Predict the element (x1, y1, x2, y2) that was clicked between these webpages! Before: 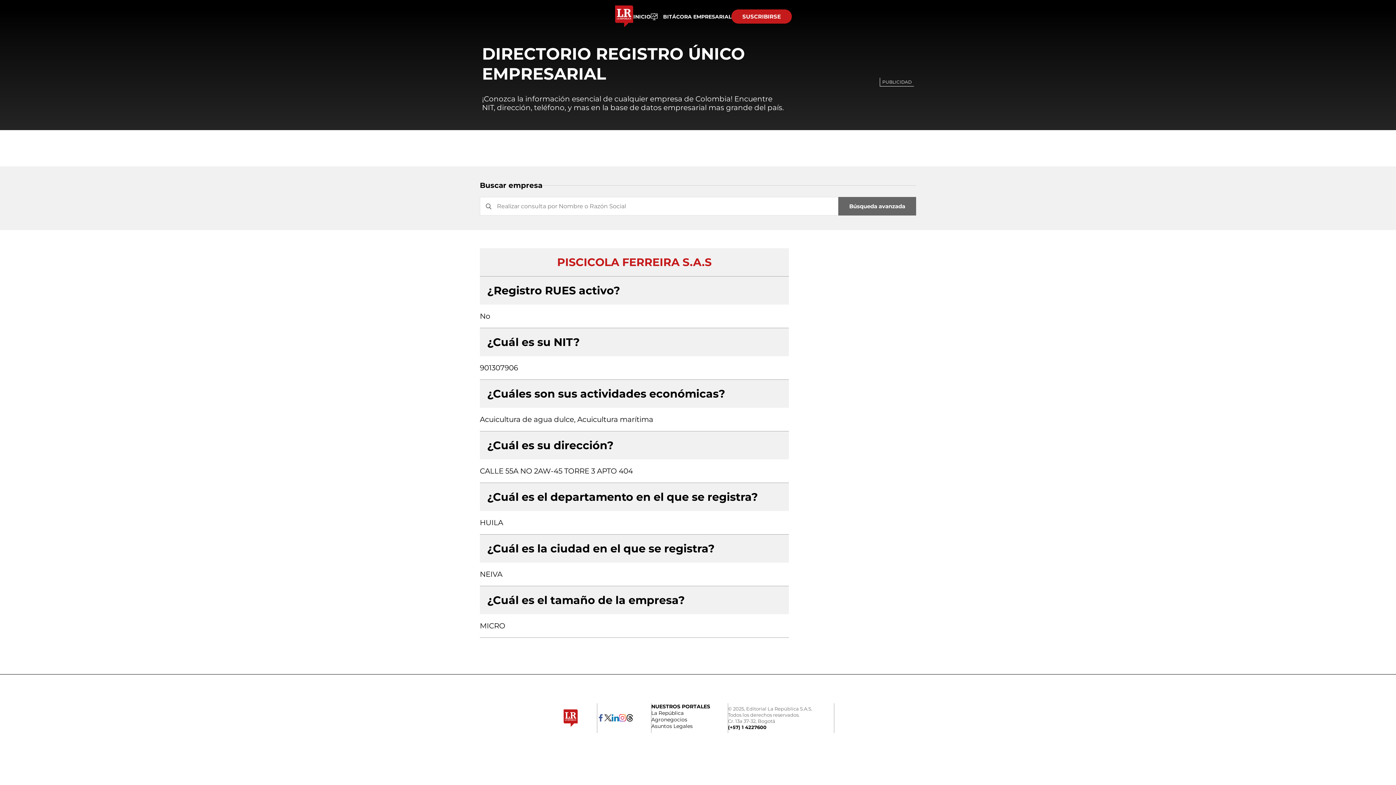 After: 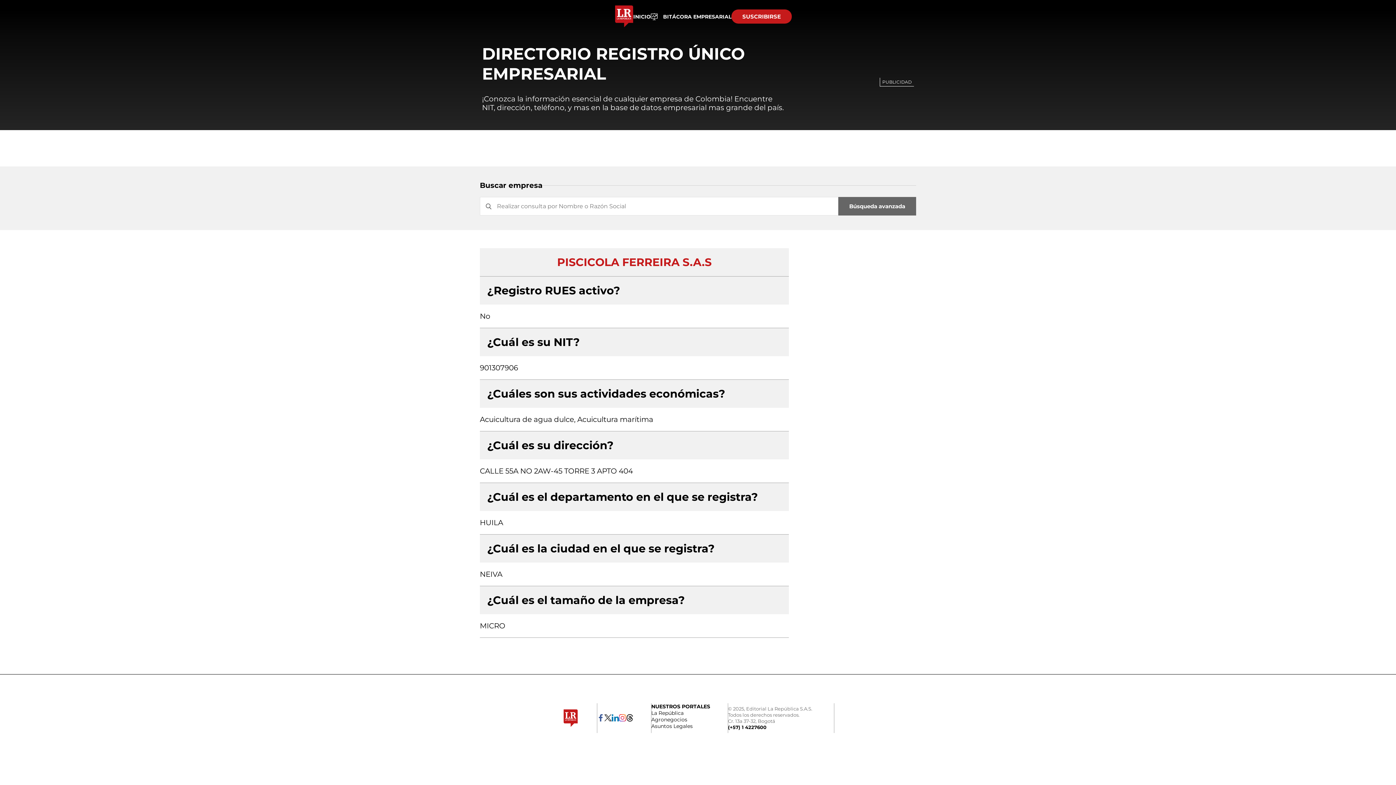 Action: label: (+57) 1 4227600 bbox: (728, 724, 766, 730)